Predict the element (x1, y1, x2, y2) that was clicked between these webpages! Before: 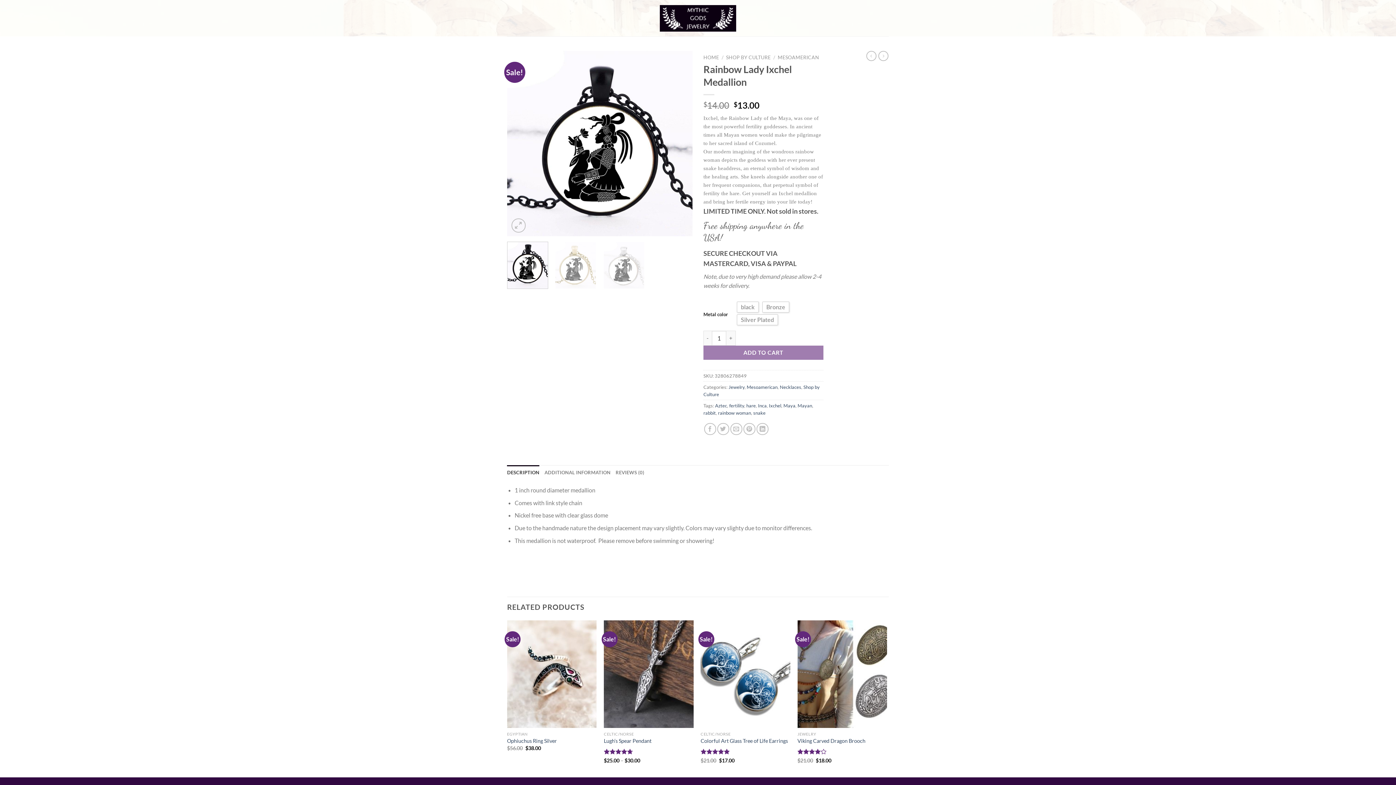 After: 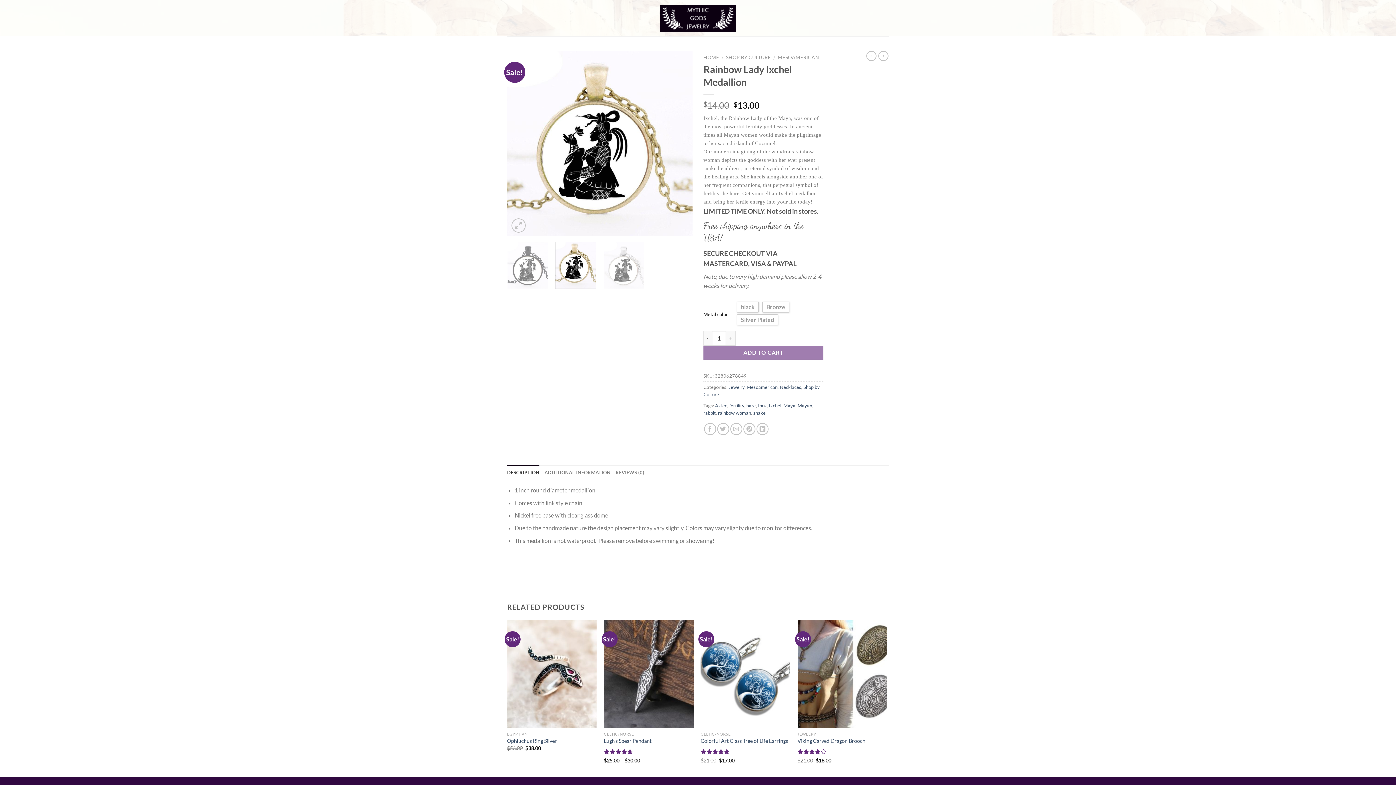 Action: bbox: (555, 241, 596, 289)